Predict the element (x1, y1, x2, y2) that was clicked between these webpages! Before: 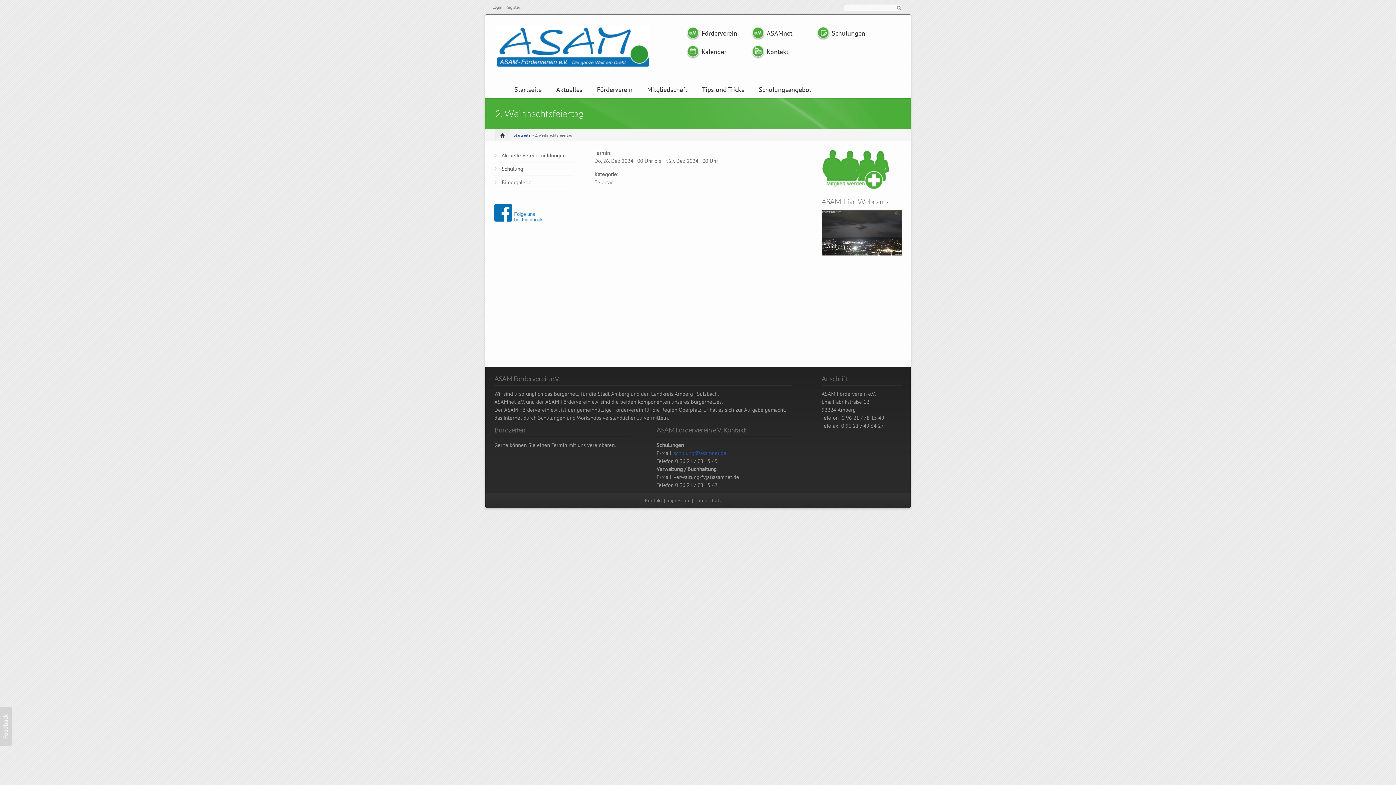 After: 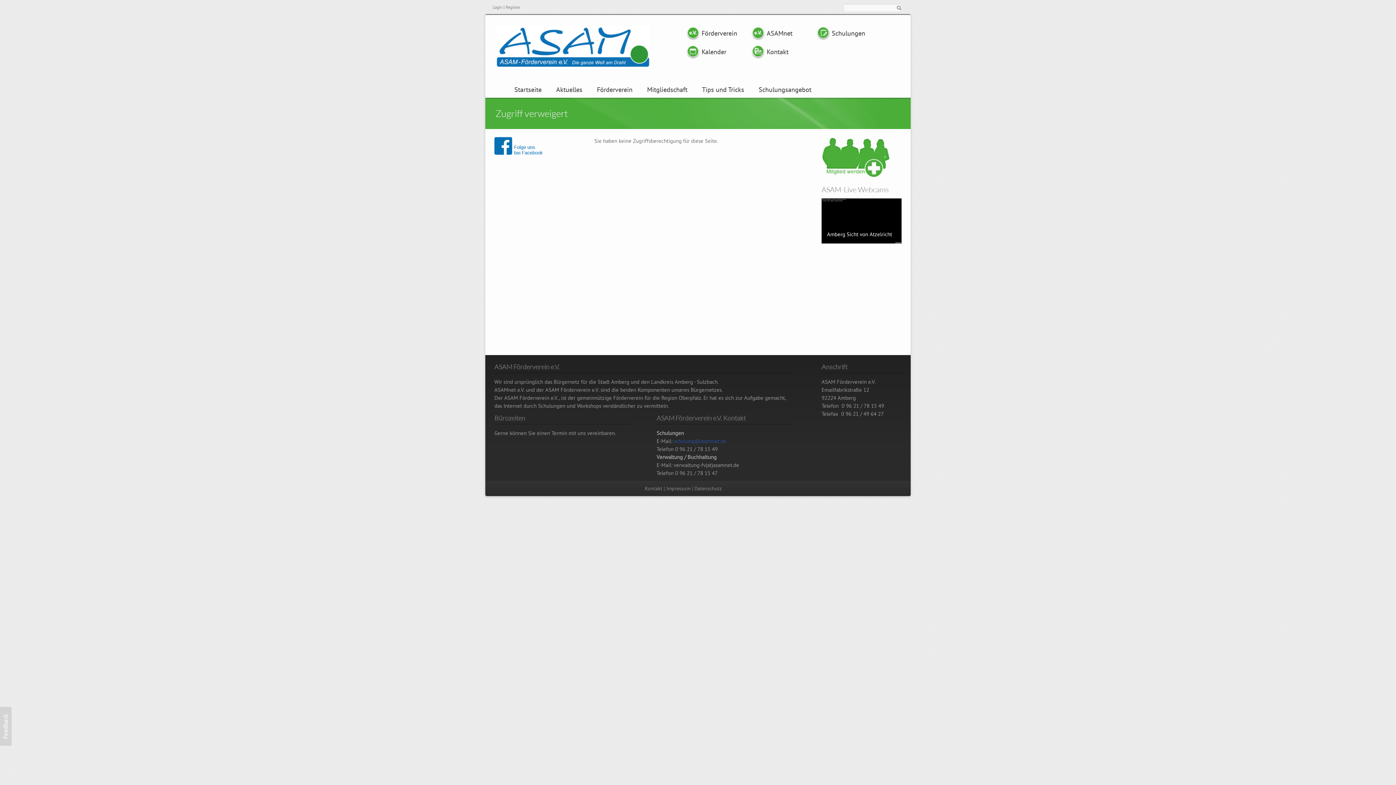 Action: bbox: (505, 4, 520, 9) label: Register